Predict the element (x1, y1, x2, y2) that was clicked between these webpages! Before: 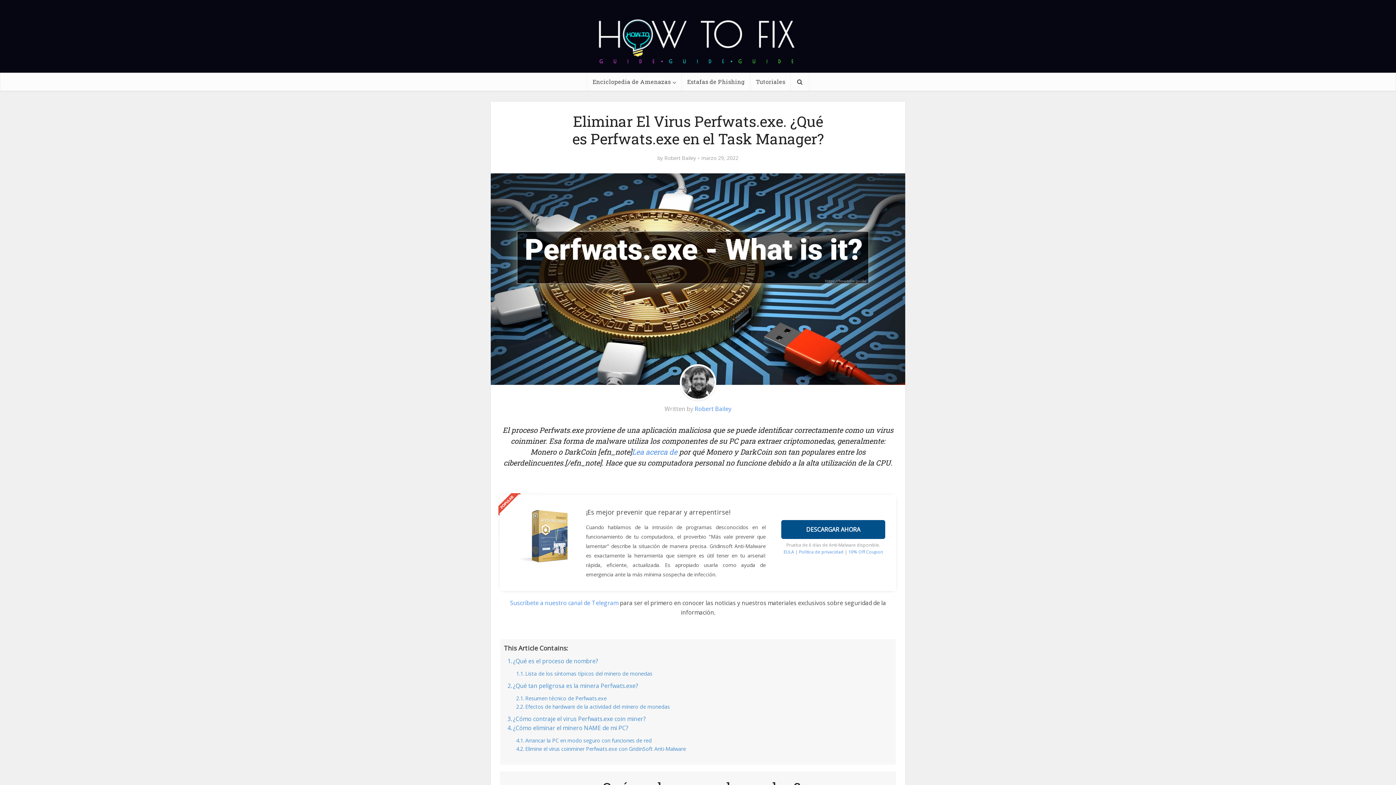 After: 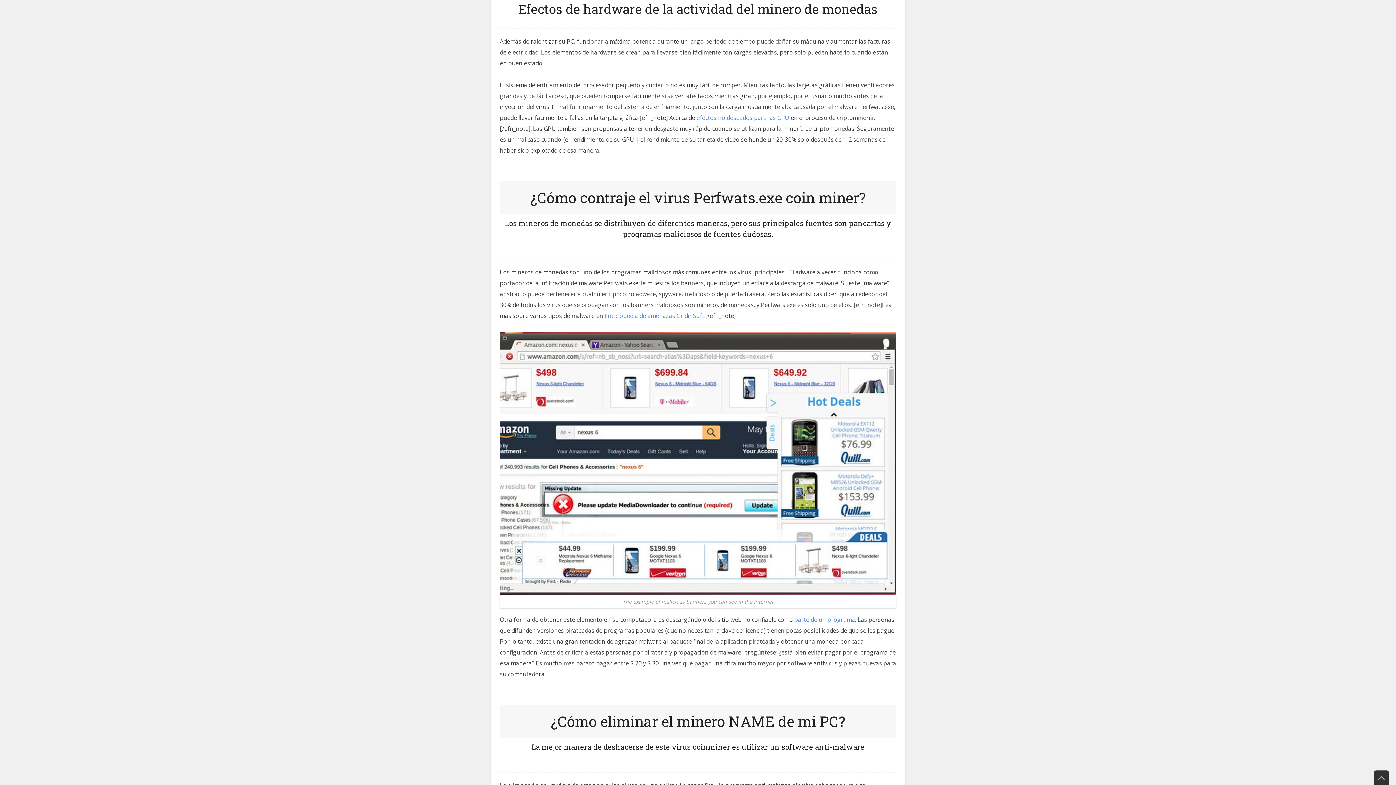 Action: label: Efectos de hardware de la actividad del minero de monedas bbox: (516, 703, 670, 711)